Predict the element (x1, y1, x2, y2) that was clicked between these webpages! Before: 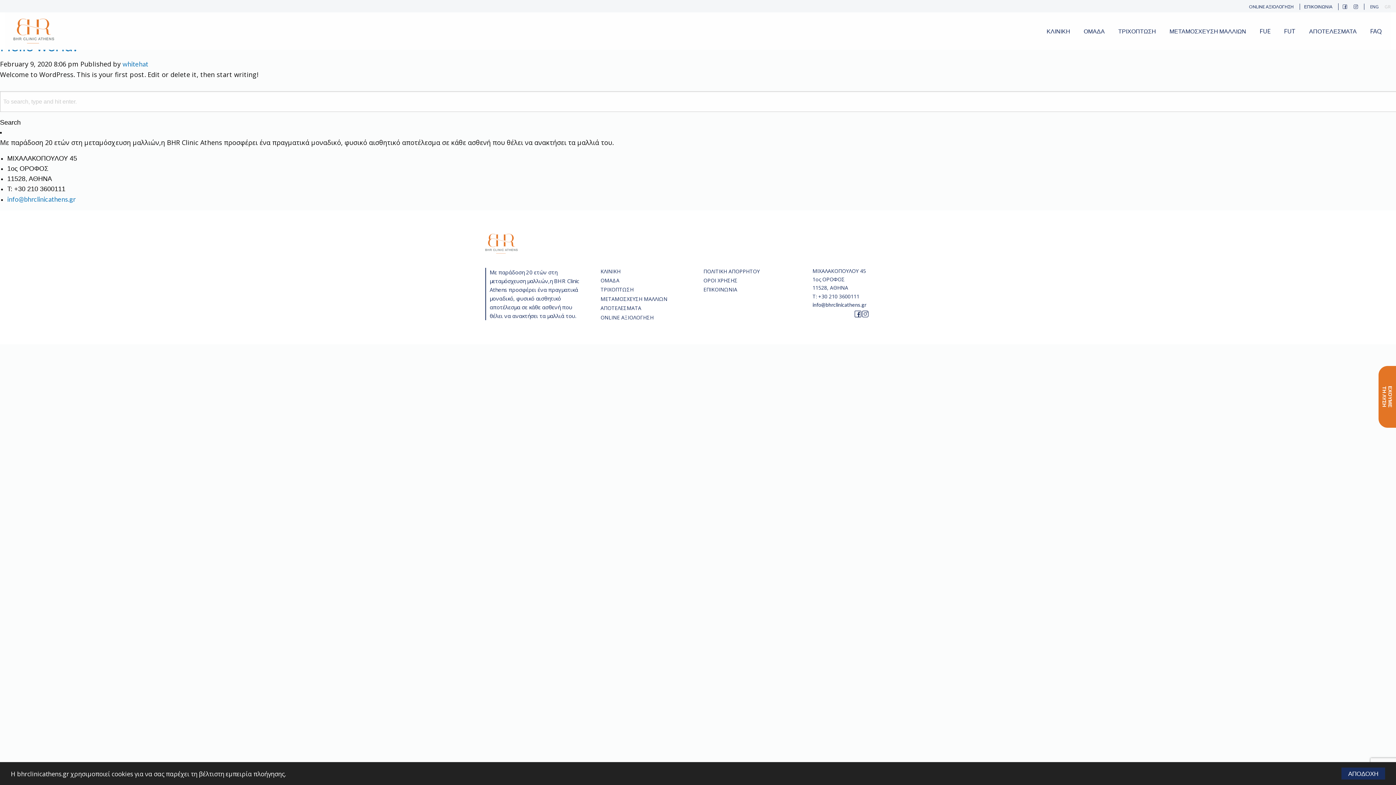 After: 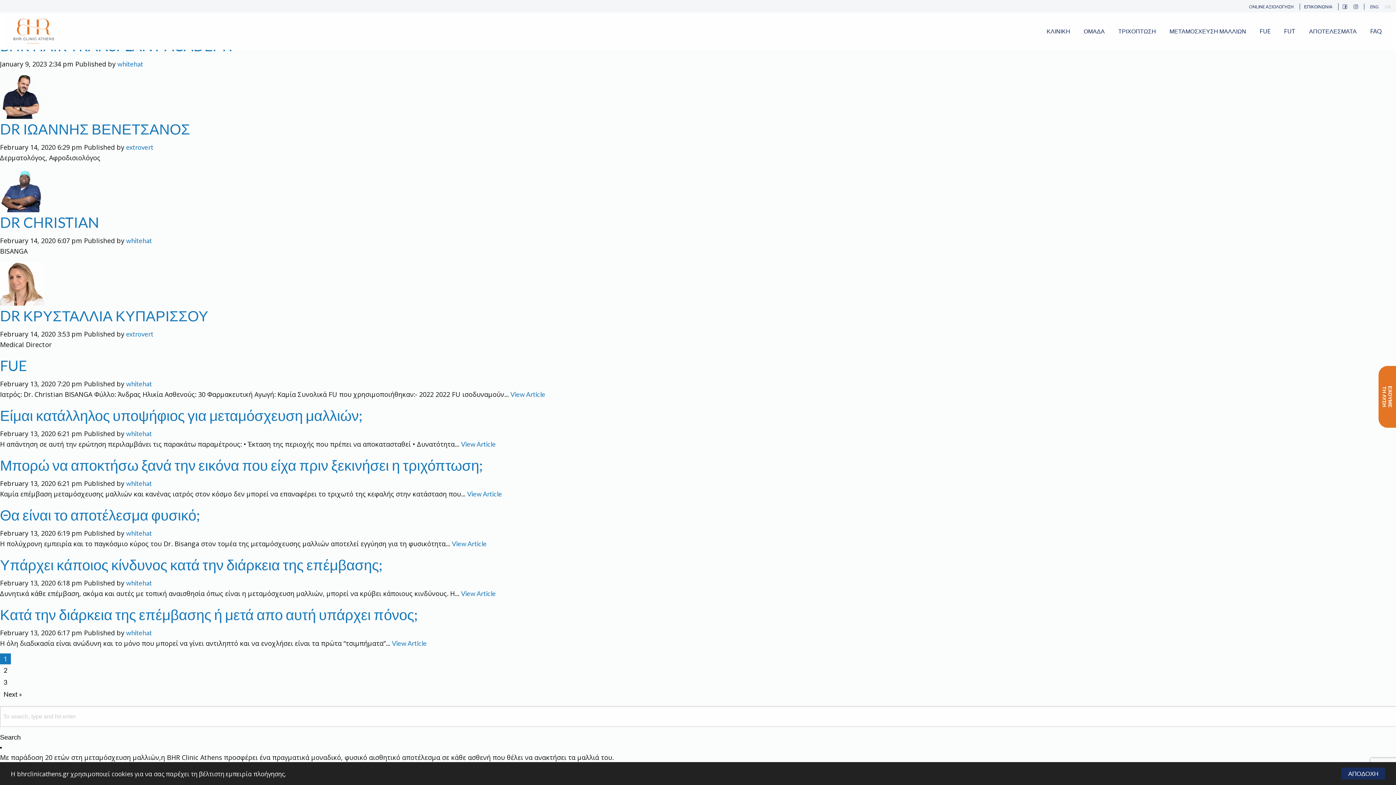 Action: label: Search bbox: (0, 118, 20, 126)